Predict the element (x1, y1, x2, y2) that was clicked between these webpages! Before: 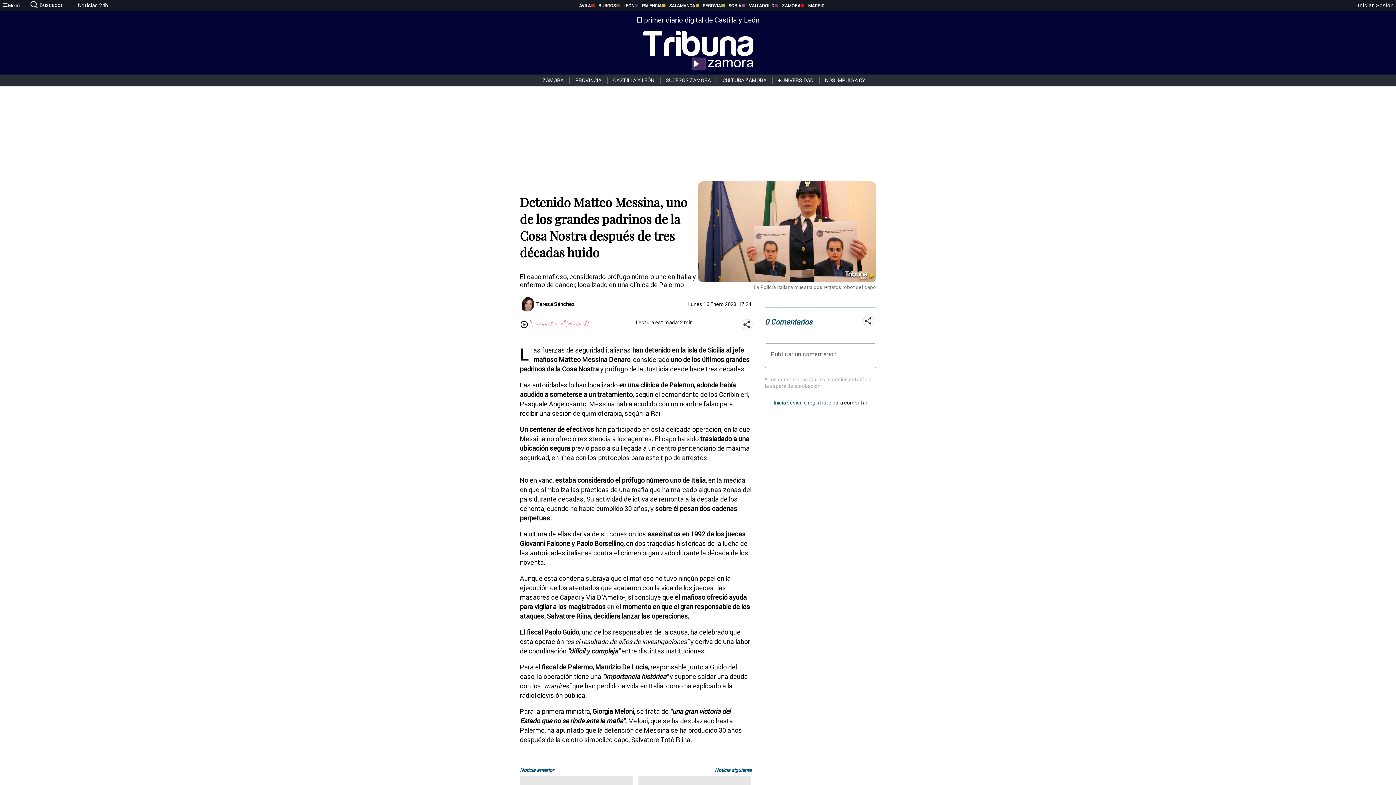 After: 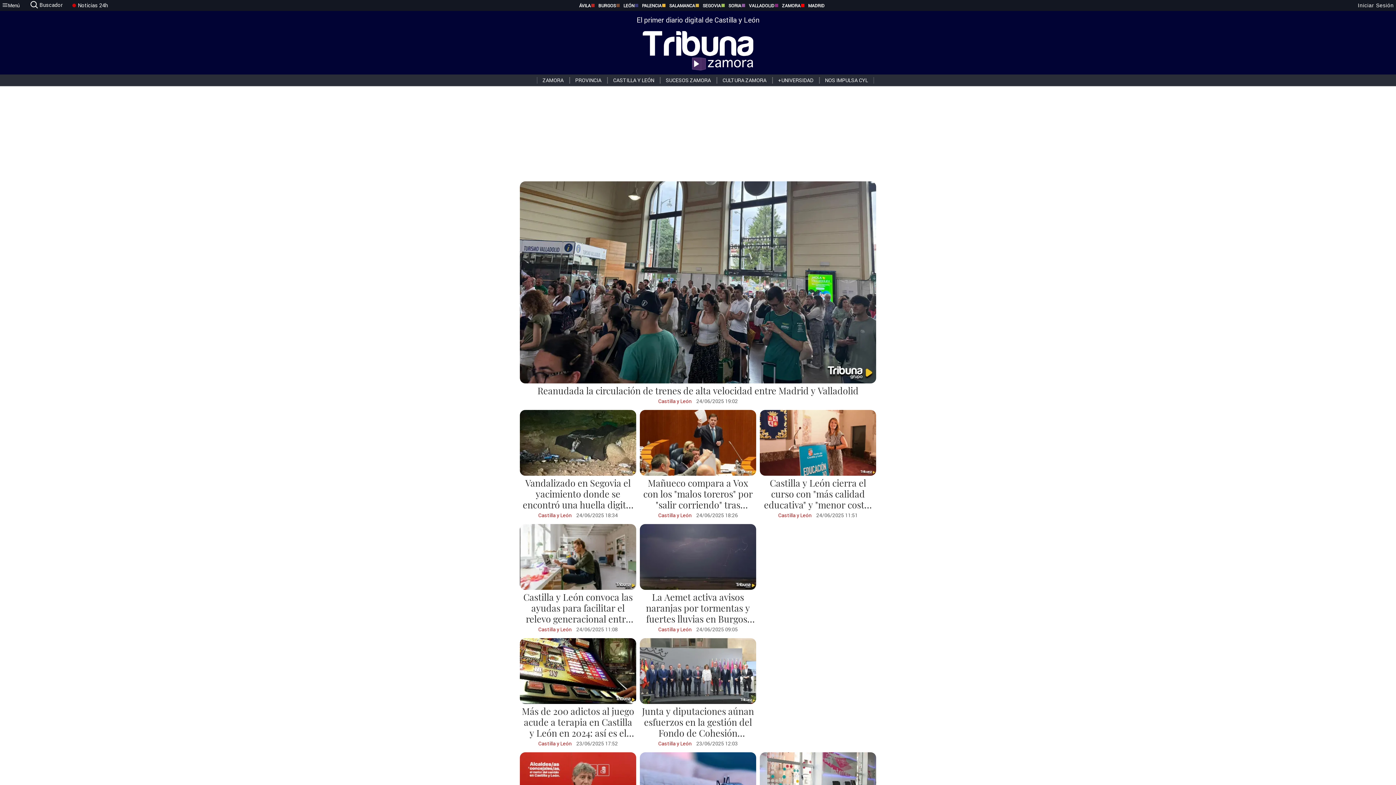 Action: label: CASTILLA Y LEÓN bbox: (607, 77, 660, 83)